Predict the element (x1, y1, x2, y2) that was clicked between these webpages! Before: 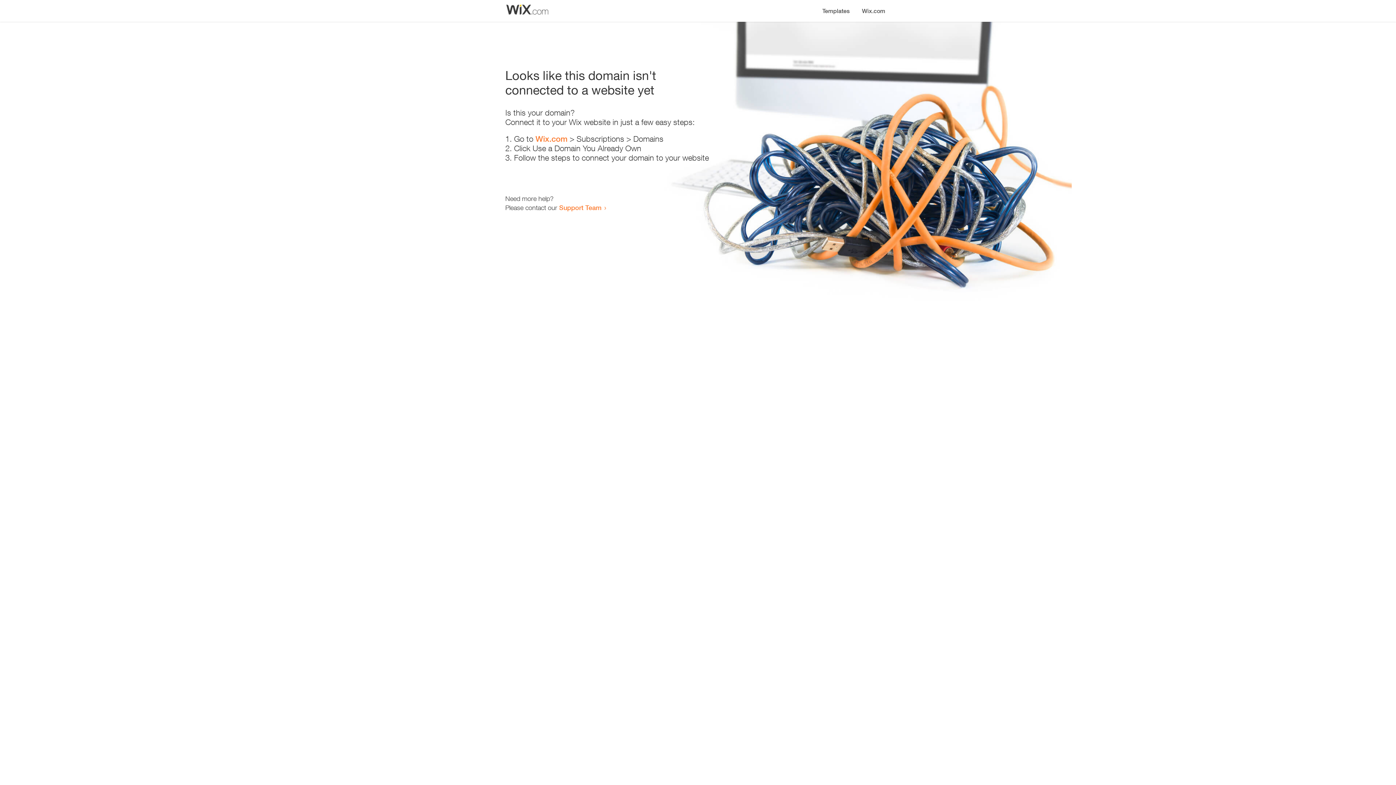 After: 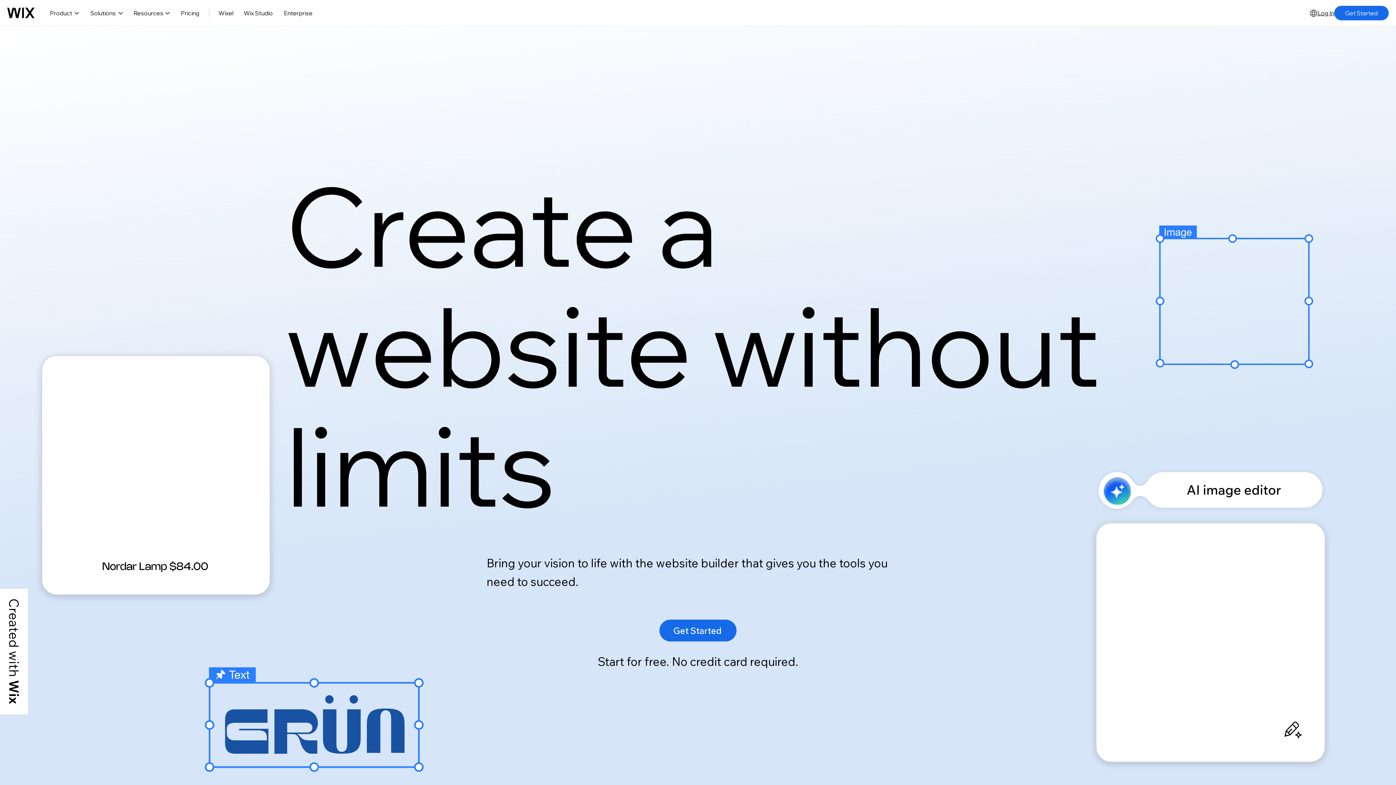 Action: bbox: (856, 0, 890, 14) label: Wix.com